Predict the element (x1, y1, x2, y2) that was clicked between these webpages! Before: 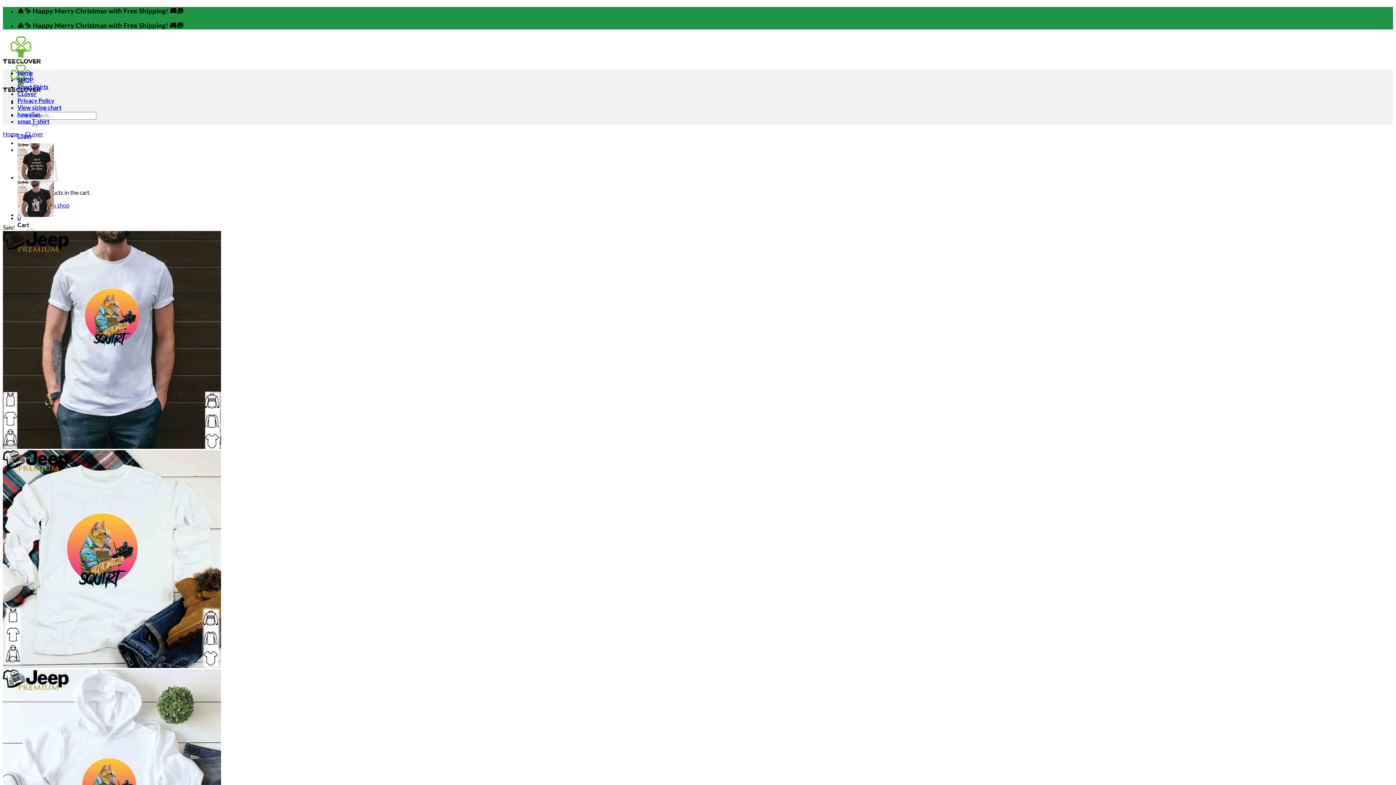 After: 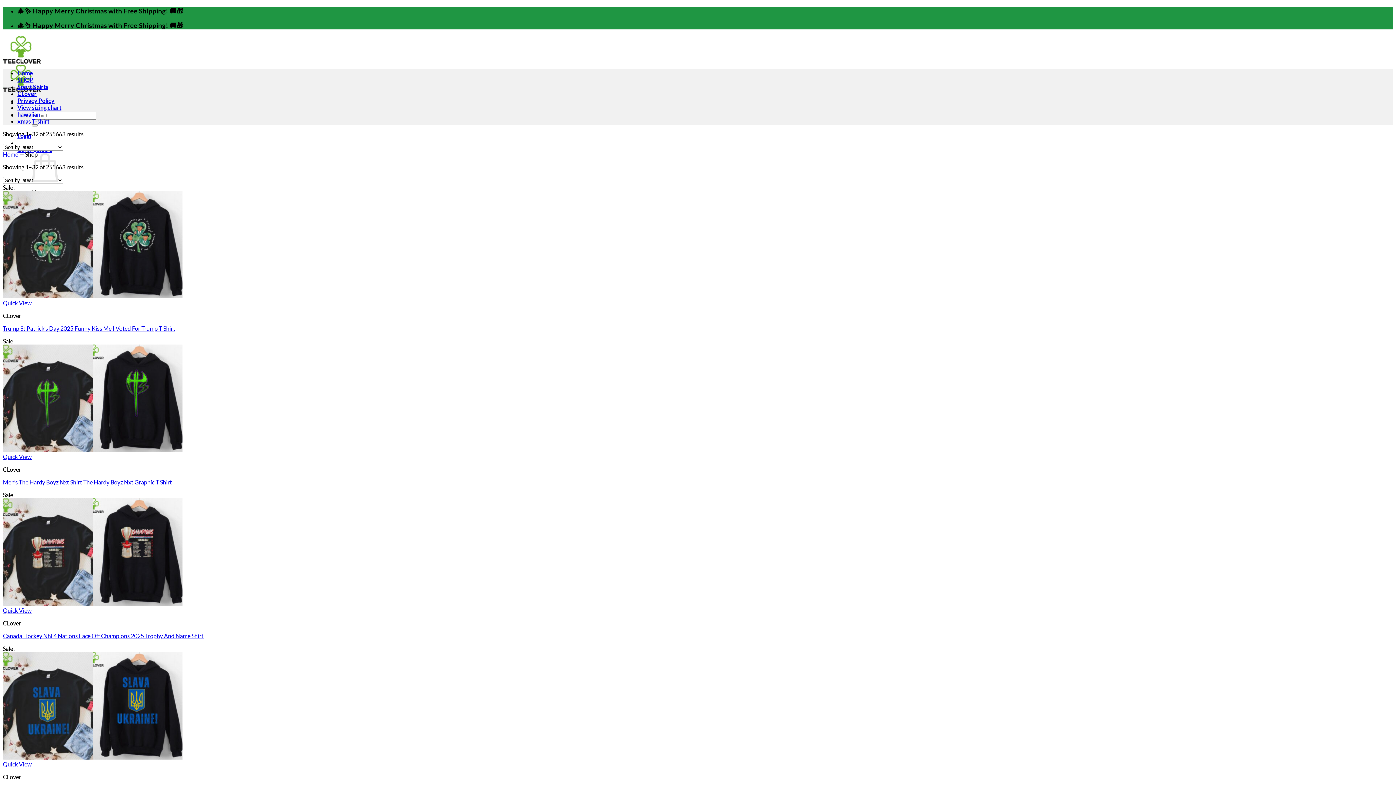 Action: bbox: (17, 76, 33, 83) label: SHOP